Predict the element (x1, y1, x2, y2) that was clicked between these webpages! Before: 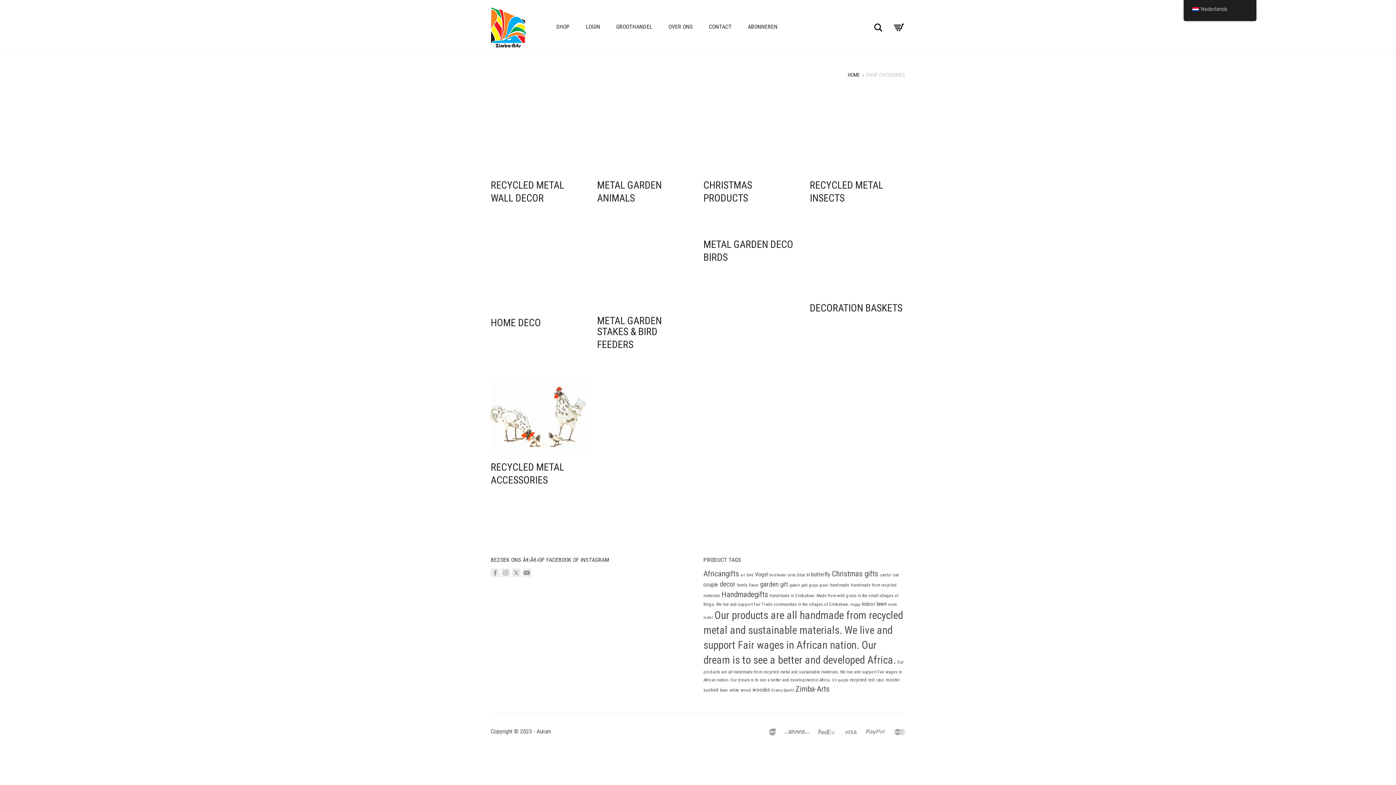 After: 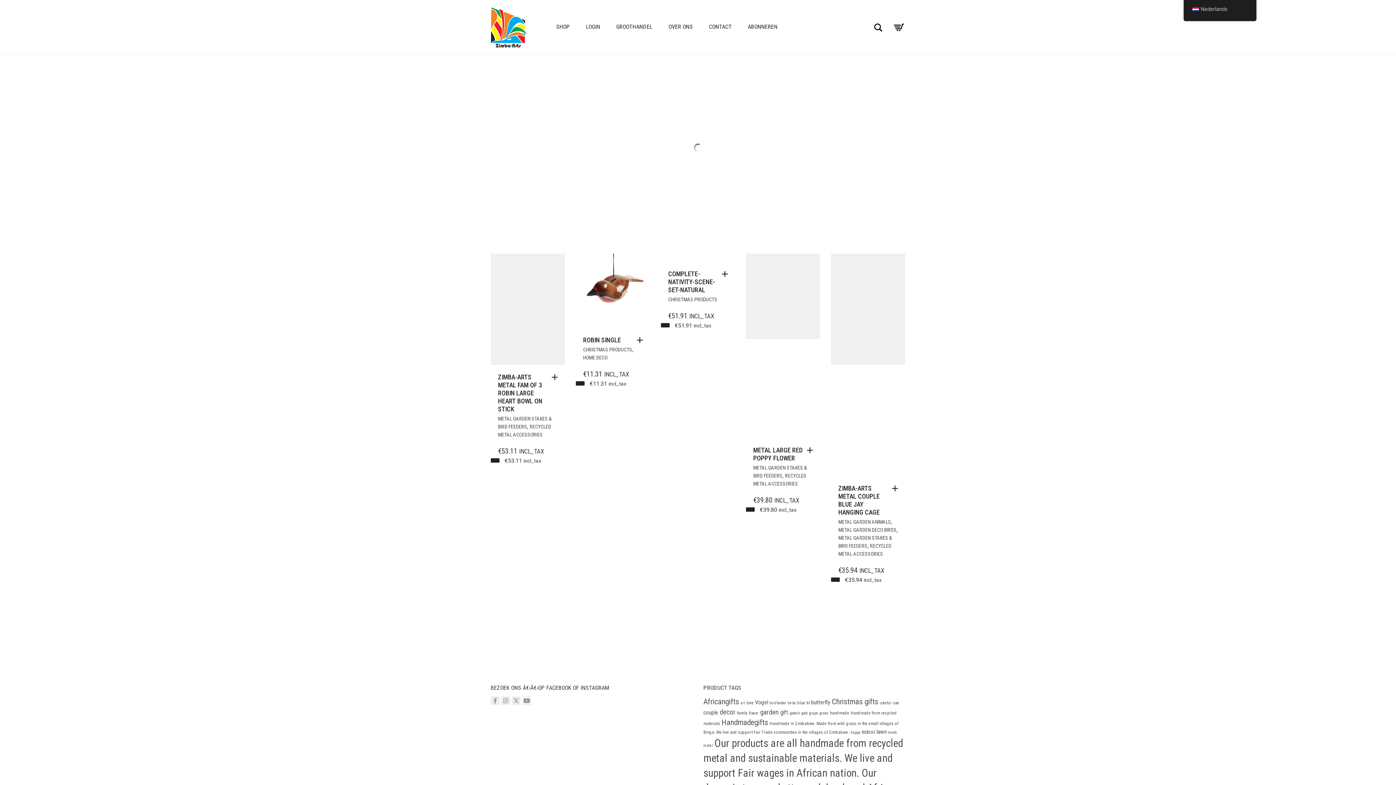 Action: label: HOME bbox: (848, 71, 860, 78)